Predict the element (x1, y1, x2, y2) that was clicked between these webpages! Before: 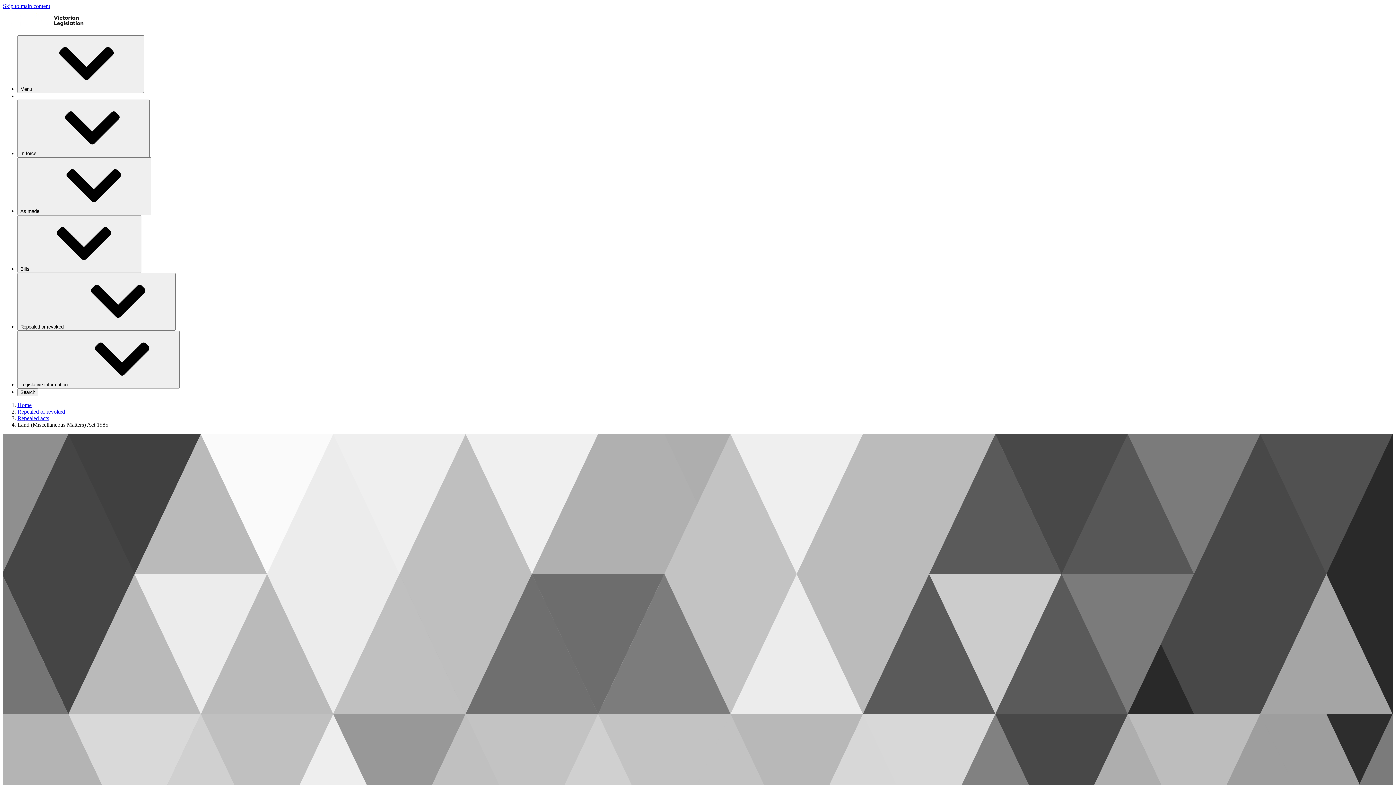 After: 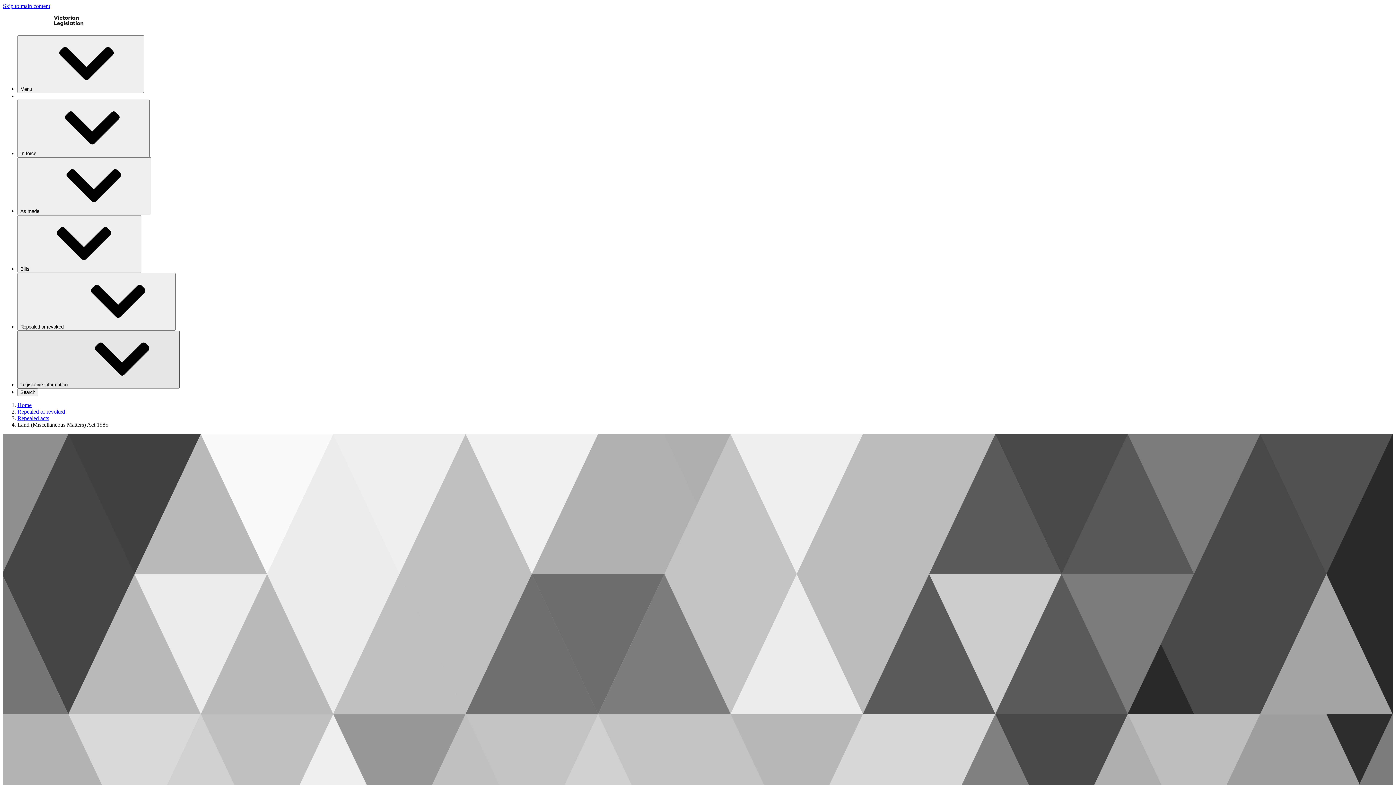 Action: label: Legislative information⁠ bbox: (17, 330, 179, 388)